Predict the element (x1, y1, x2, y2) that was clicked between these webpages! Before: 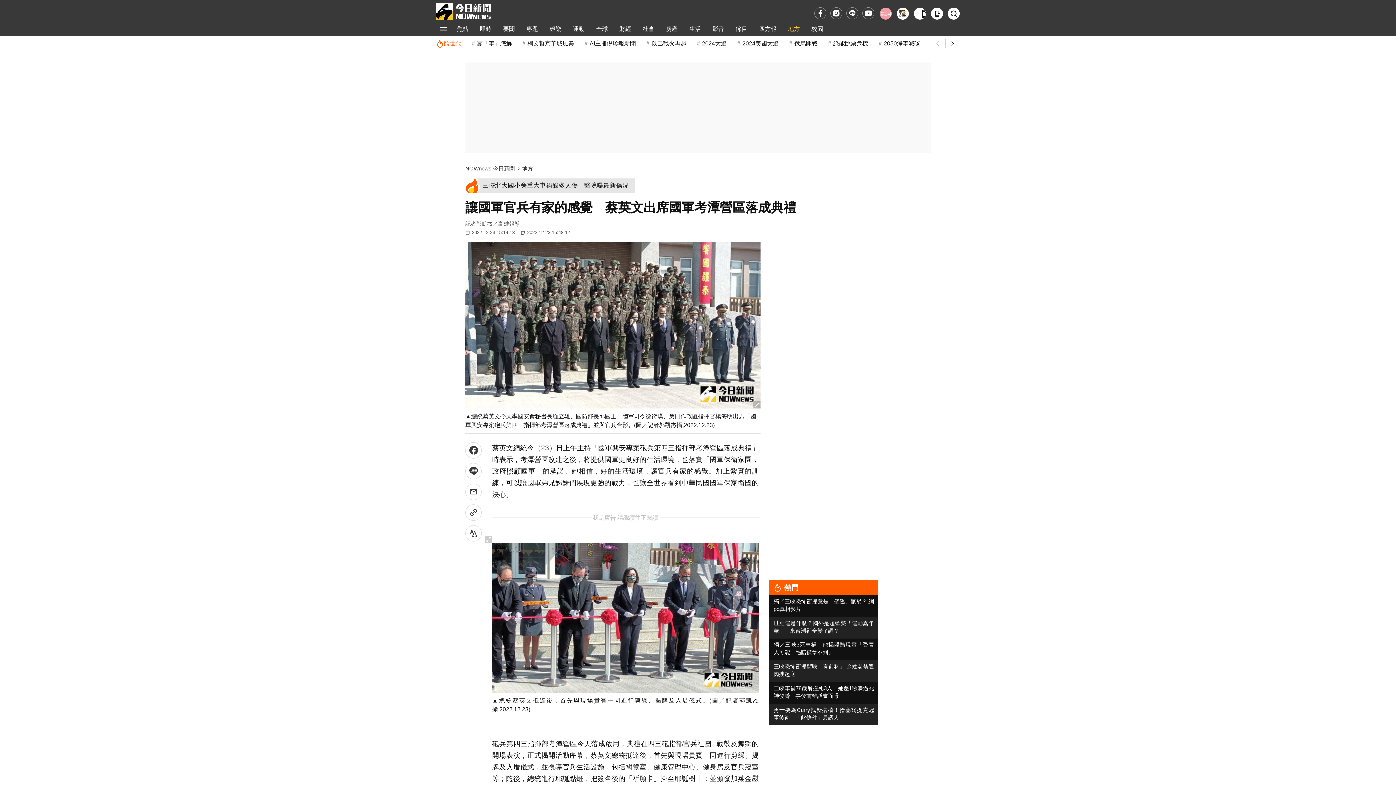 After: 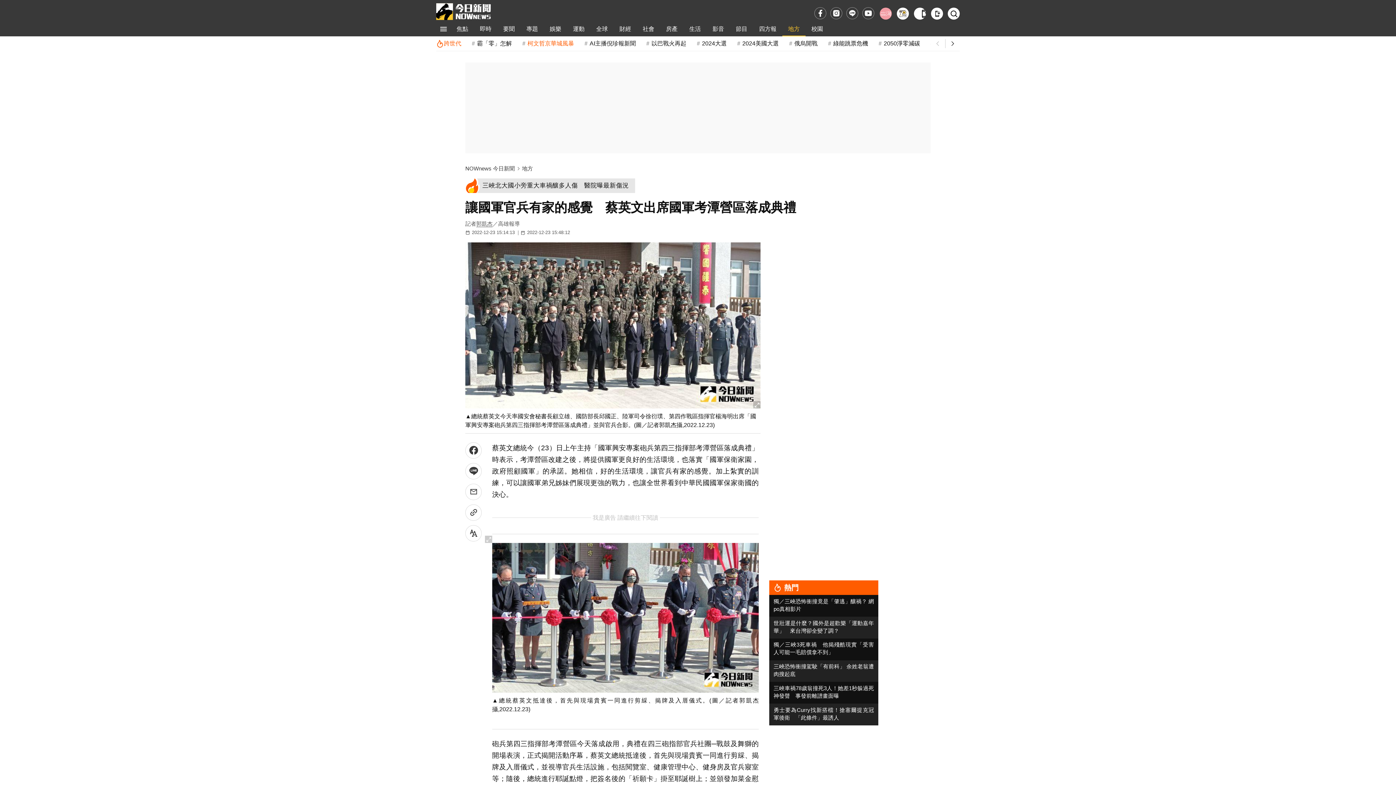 Action: bbox: (521, 36, 574, 50) label: 柯文哲京華城風暴